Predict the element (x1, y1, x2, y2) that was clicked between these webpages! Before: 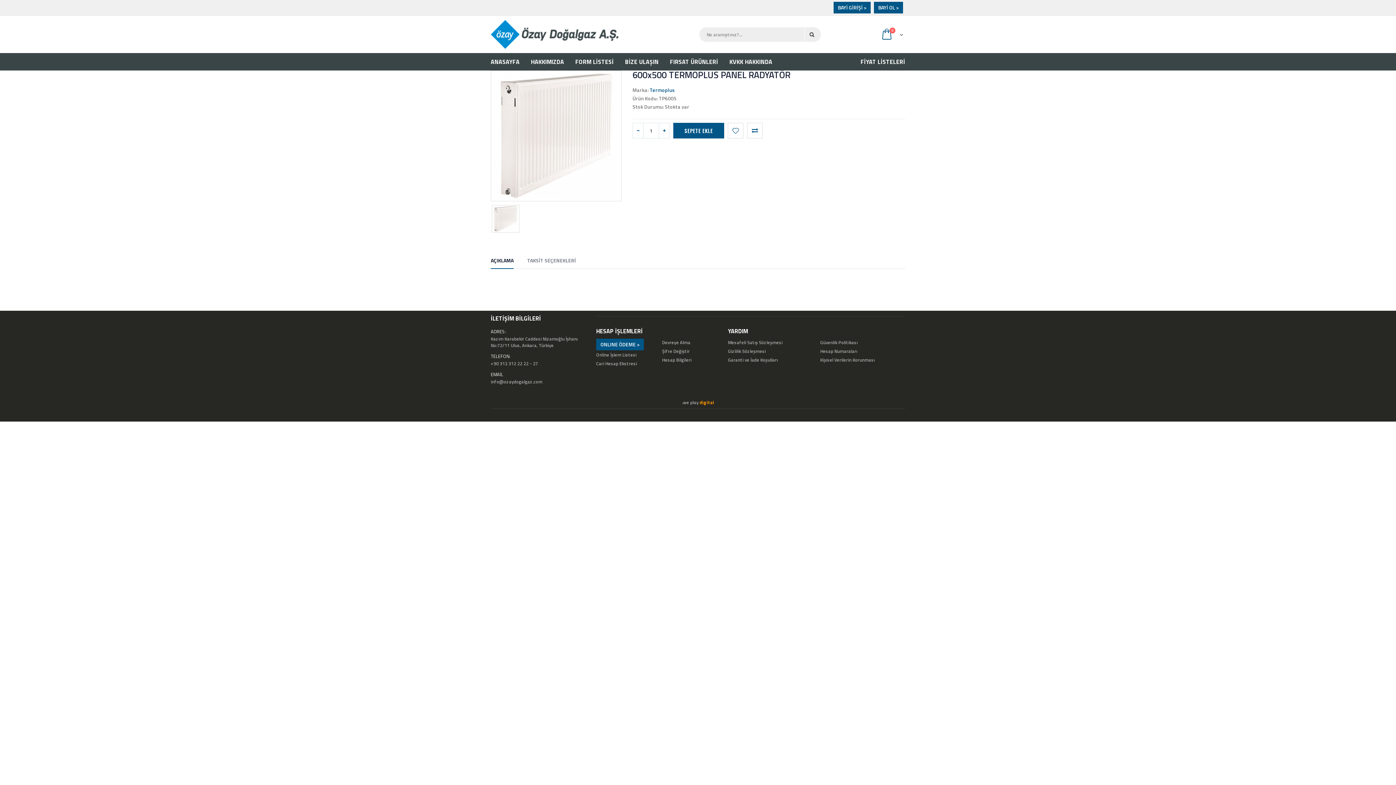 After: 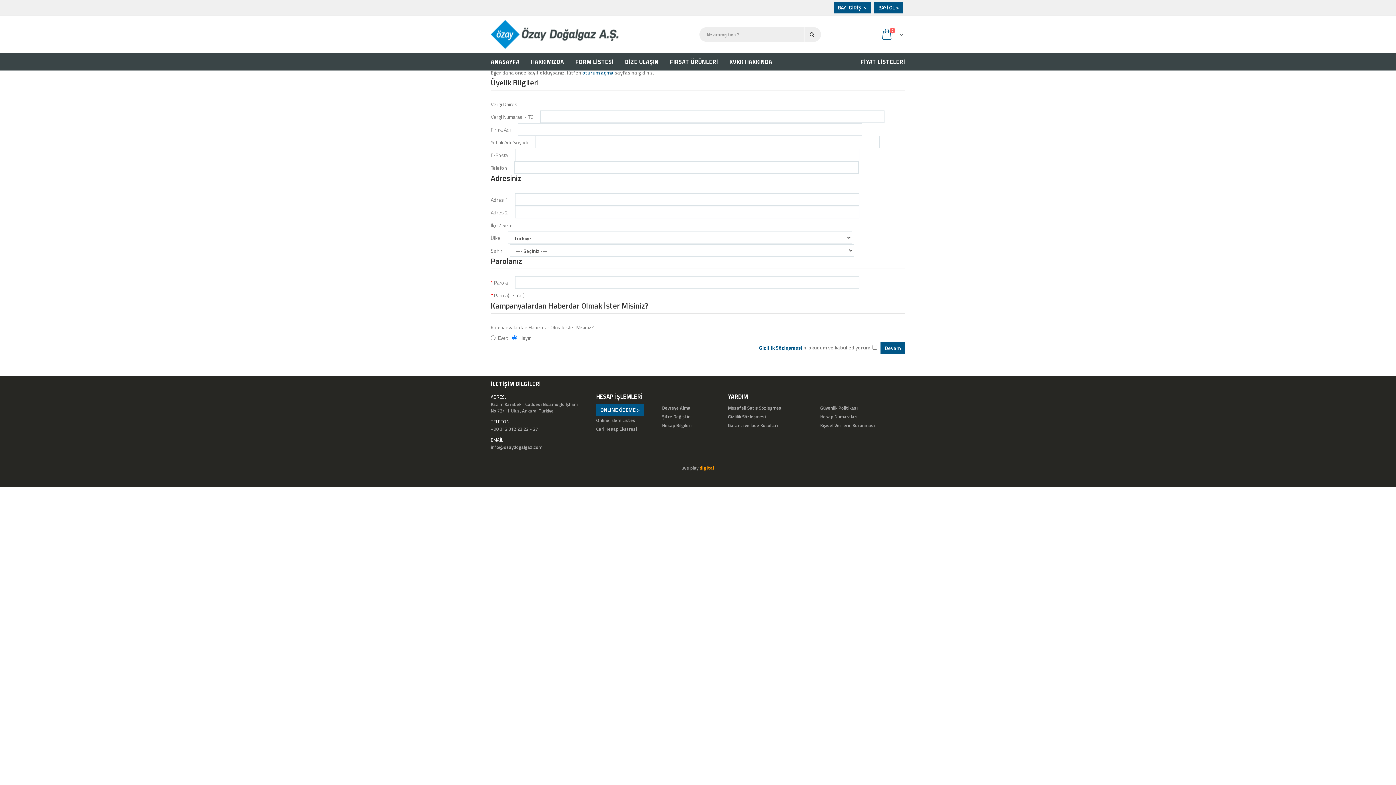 Action: bbox: (874, 3, 903, 10)